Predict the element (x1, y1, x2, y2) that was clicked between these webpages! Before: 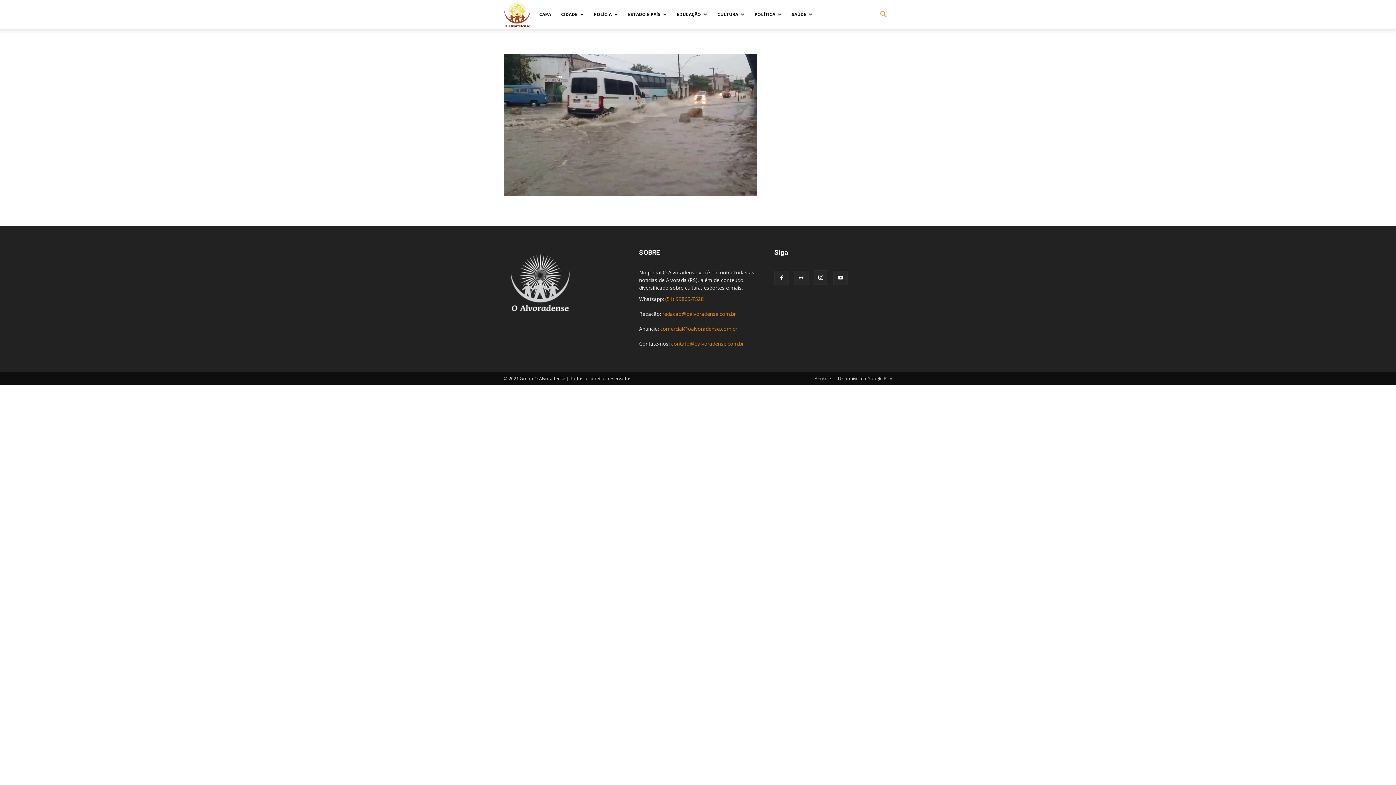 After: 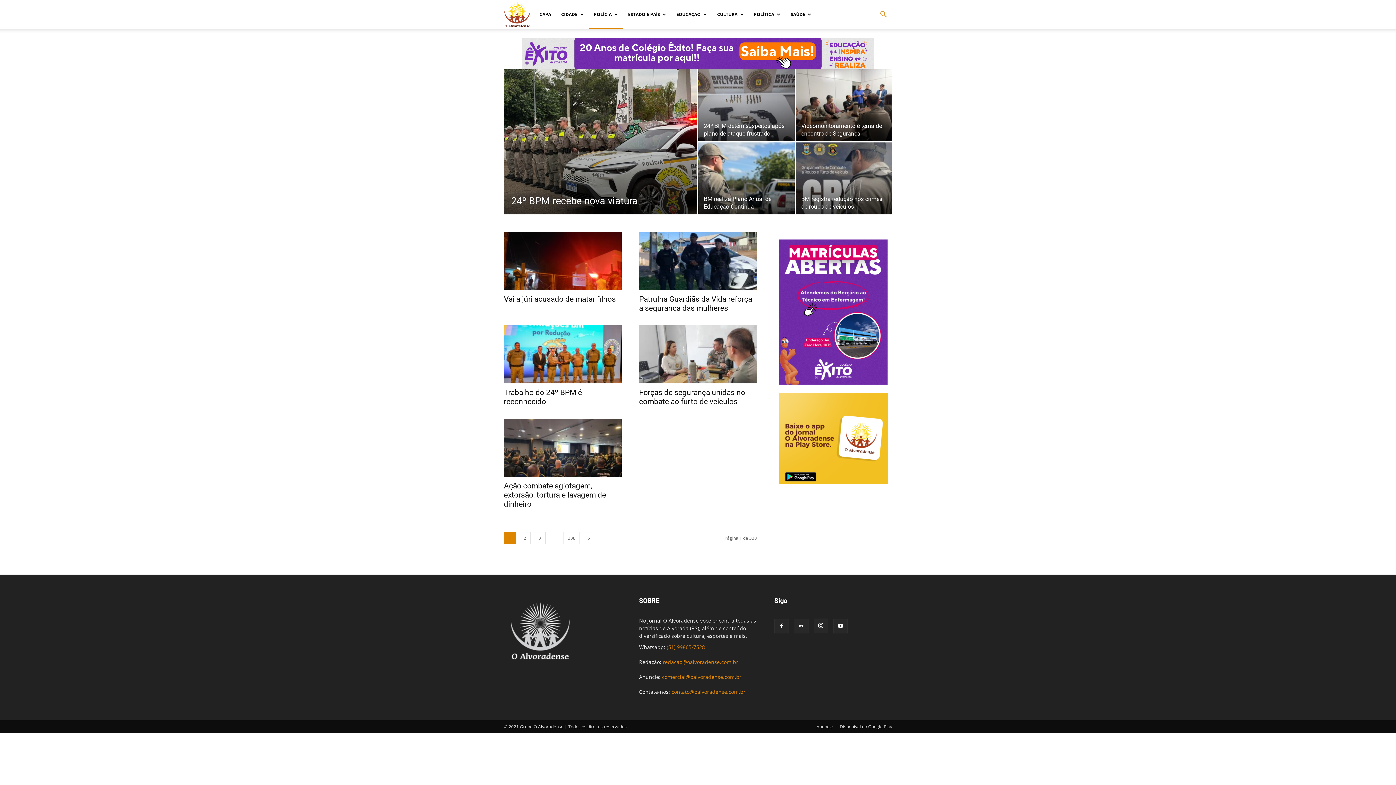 Action: bbox: (589, 0, 623, 29) label: POLÍCIA